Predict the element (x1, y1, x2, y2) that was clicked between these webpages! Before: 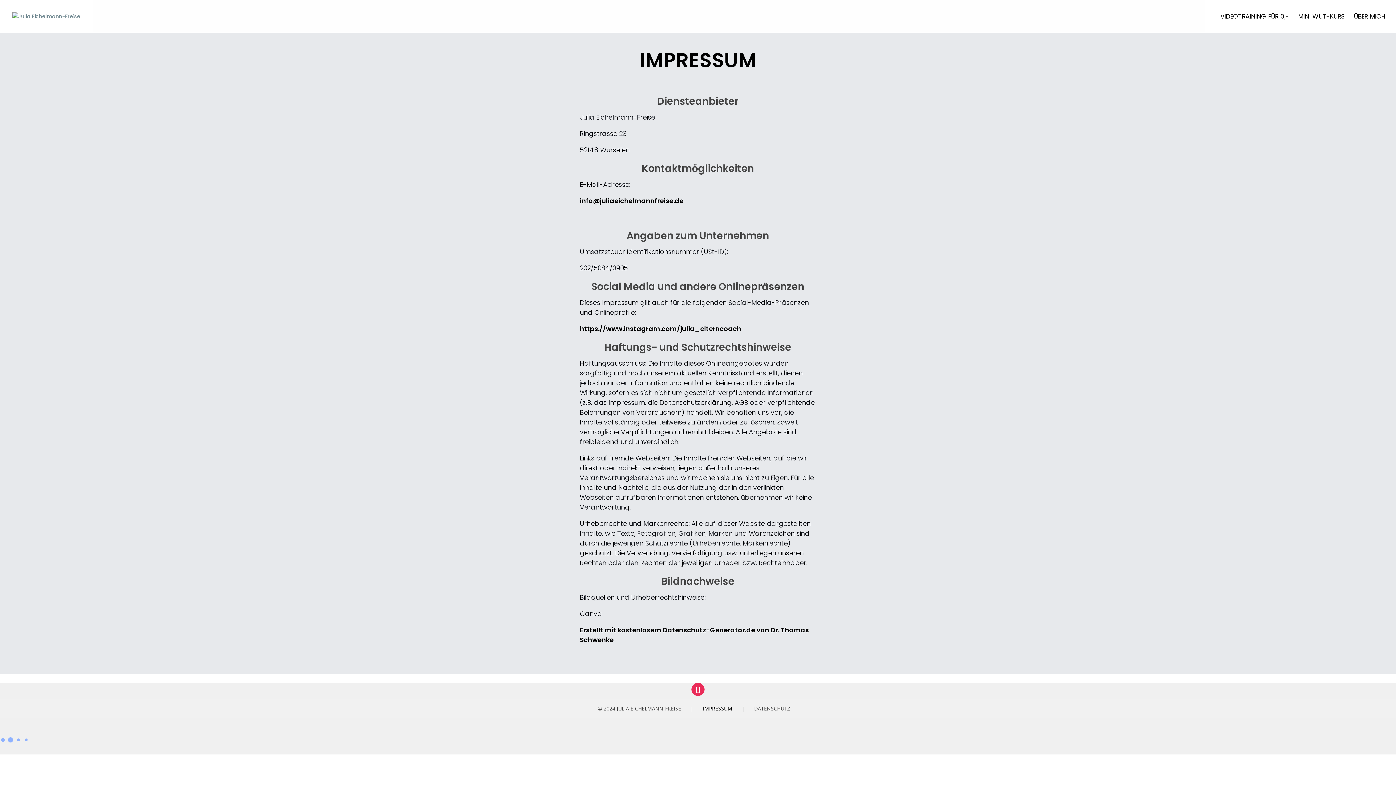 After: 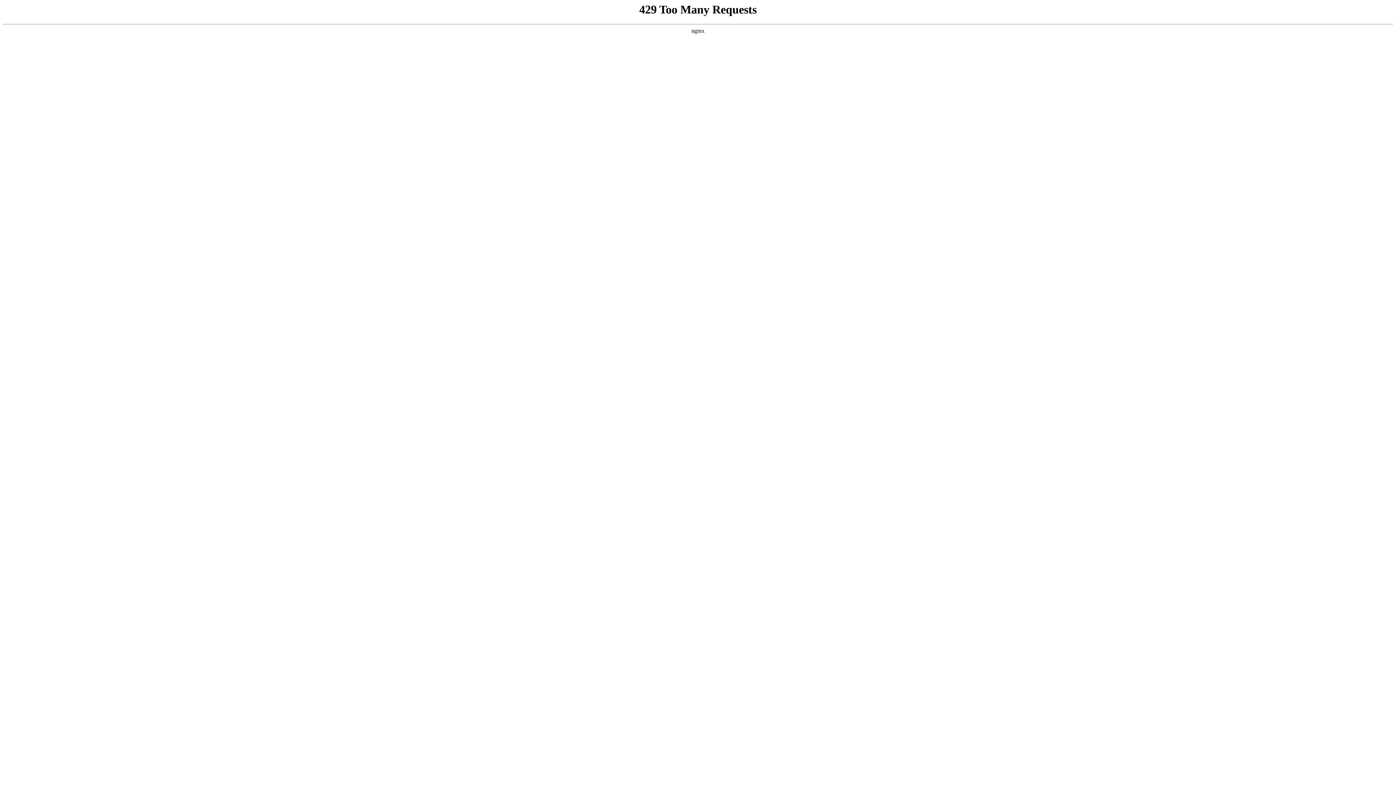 Action: bbox: (754, 705, 790, 712) label: DATENSCHUTZ